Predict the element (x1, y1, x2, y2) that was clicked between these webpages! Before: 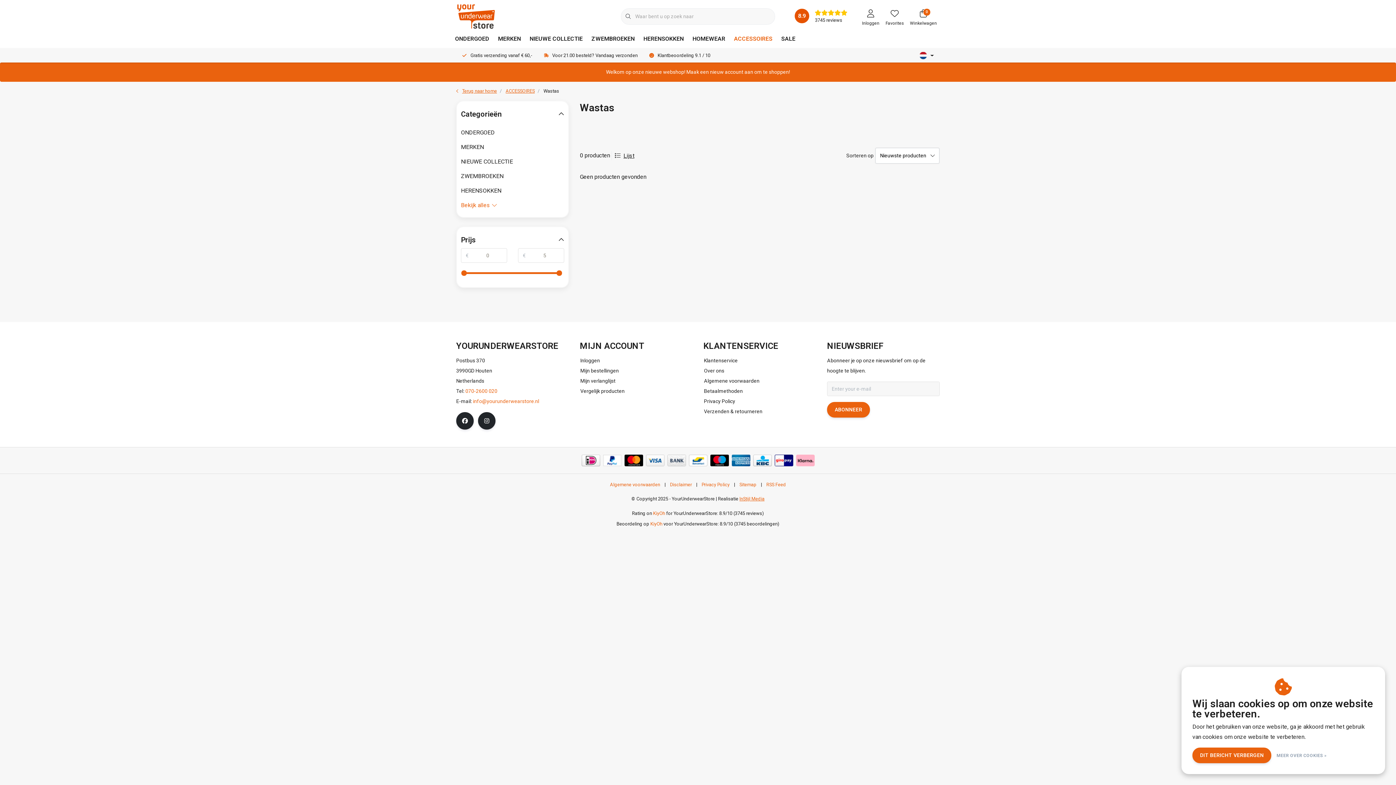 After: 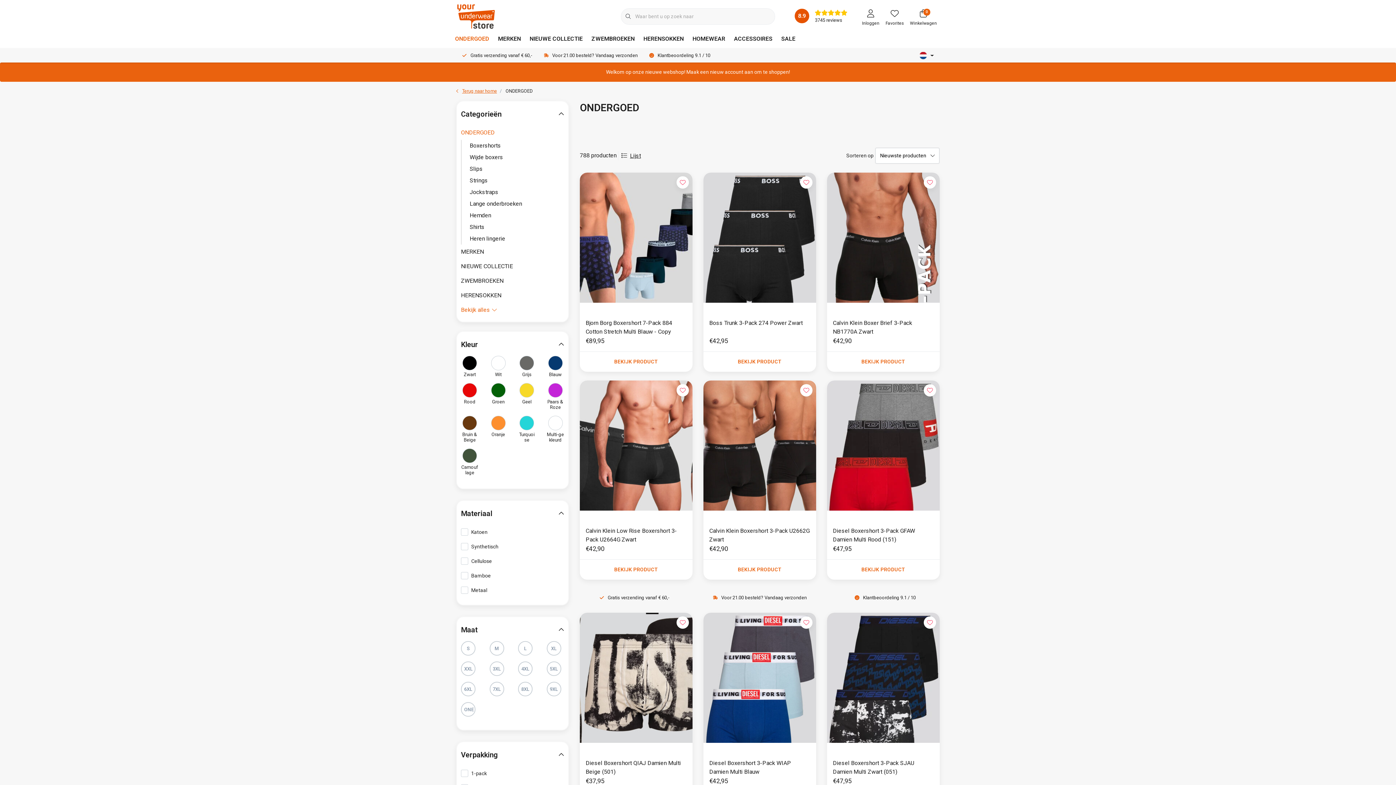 Action: label: ONDERGOED bbox: (450, 29, 493, 48)